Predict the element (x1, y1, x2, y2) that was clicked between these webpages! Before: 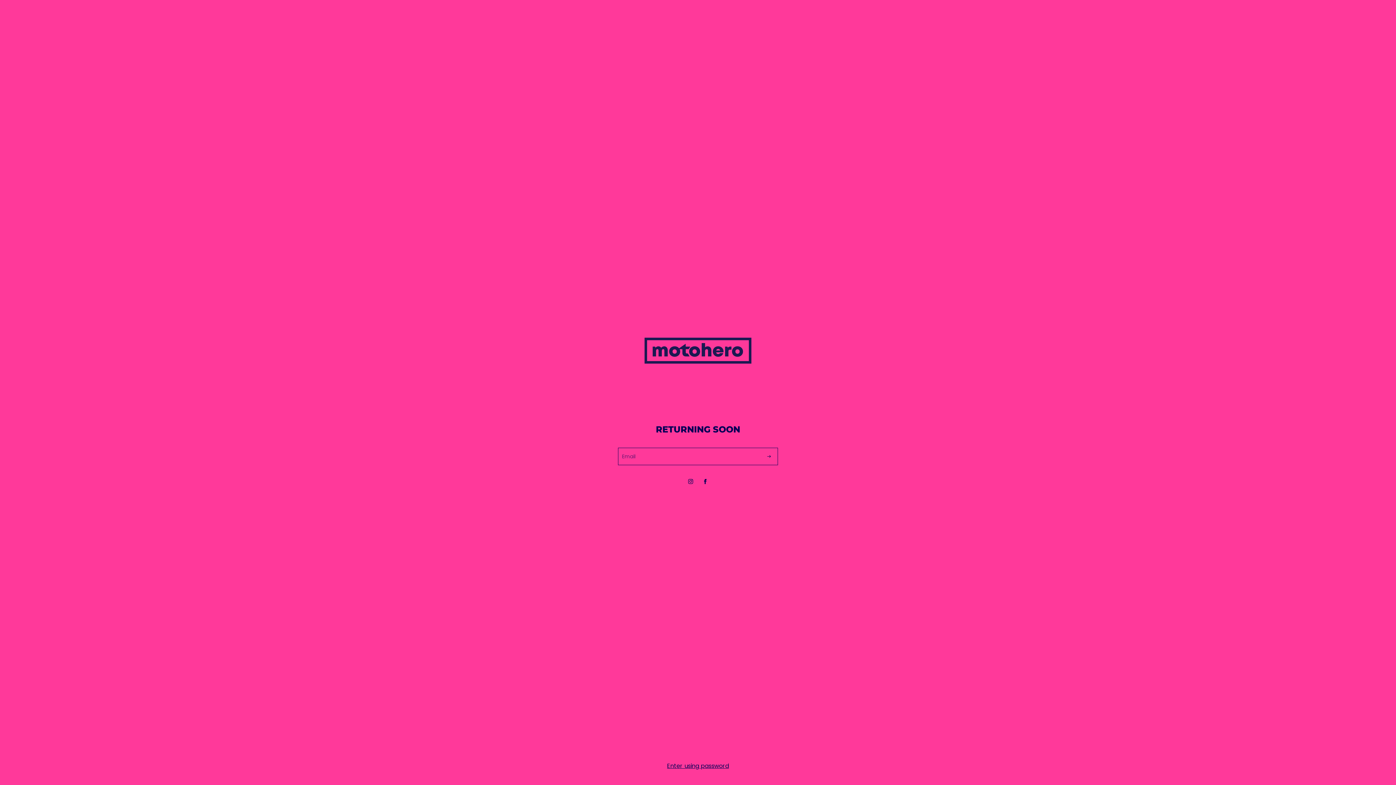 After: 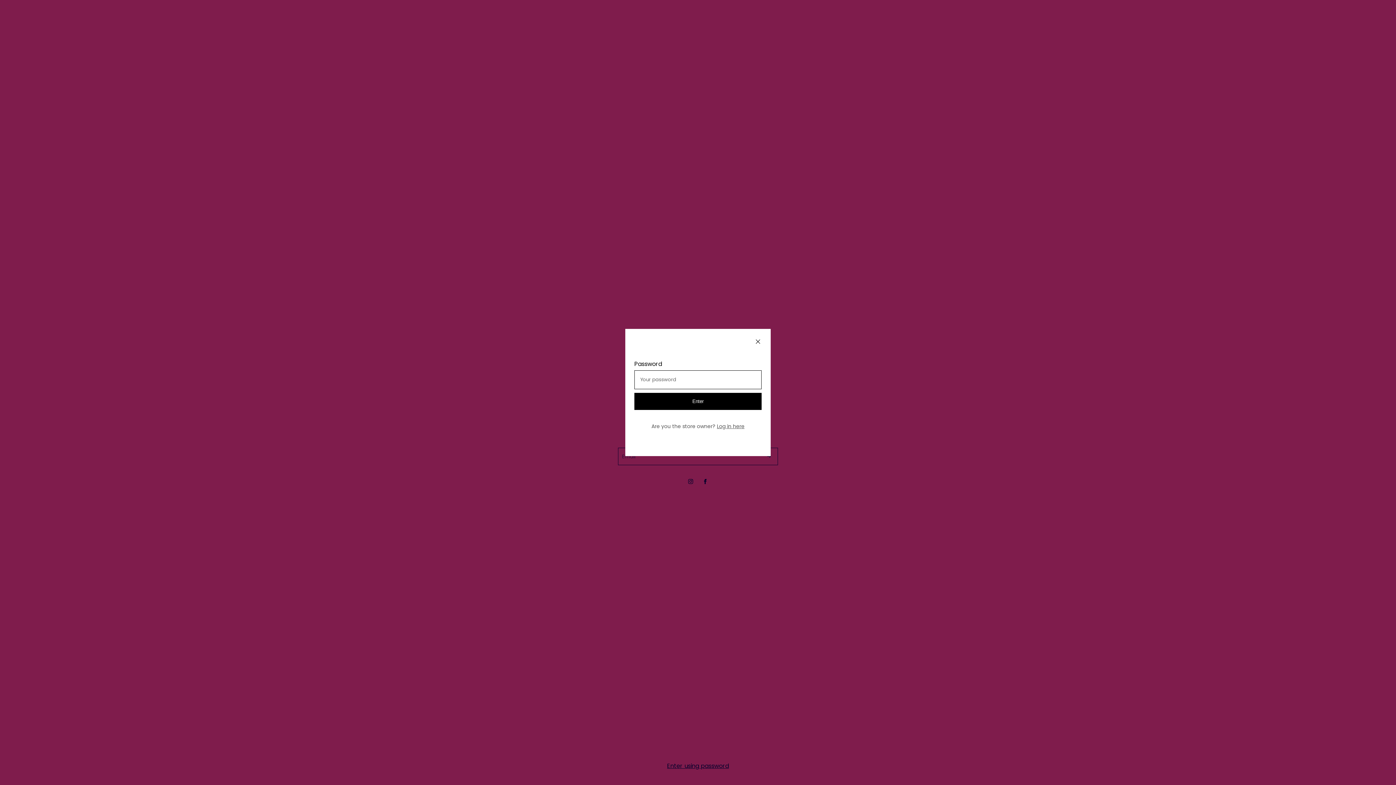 Action: bbox: (667, 758, 729, 774) label: Enter using password